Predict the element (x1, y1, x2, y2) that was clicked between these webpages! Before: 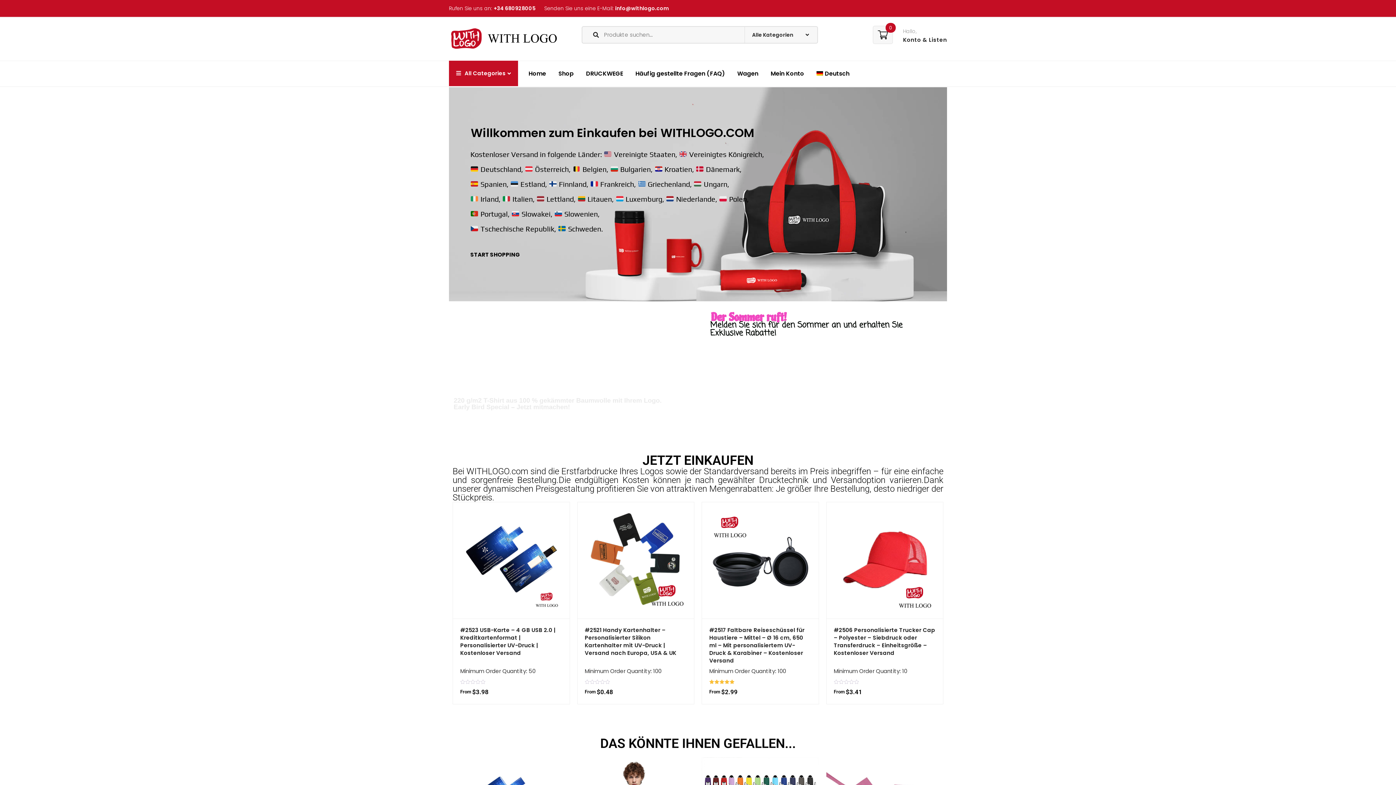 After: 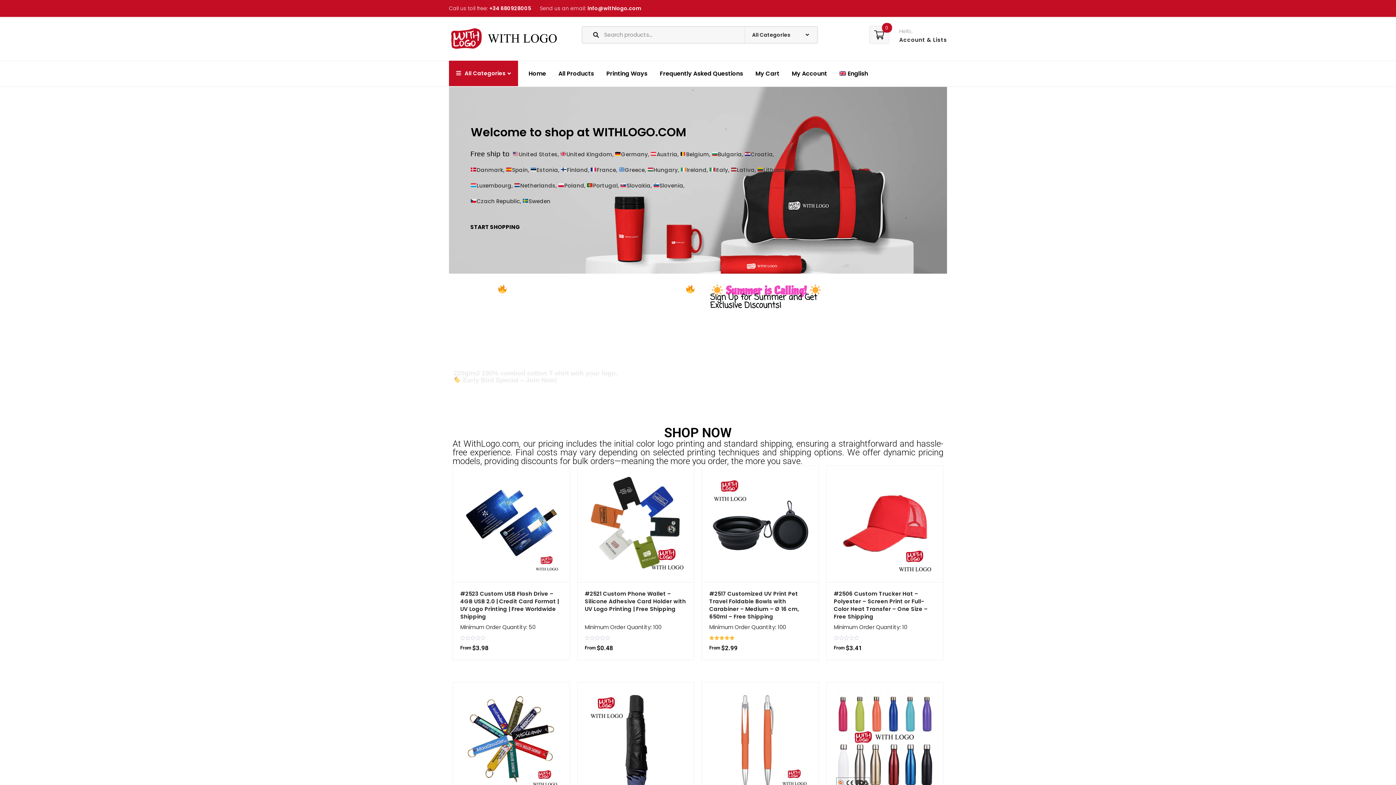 Action: label: Home bbox: (522, 66, 552, 80)